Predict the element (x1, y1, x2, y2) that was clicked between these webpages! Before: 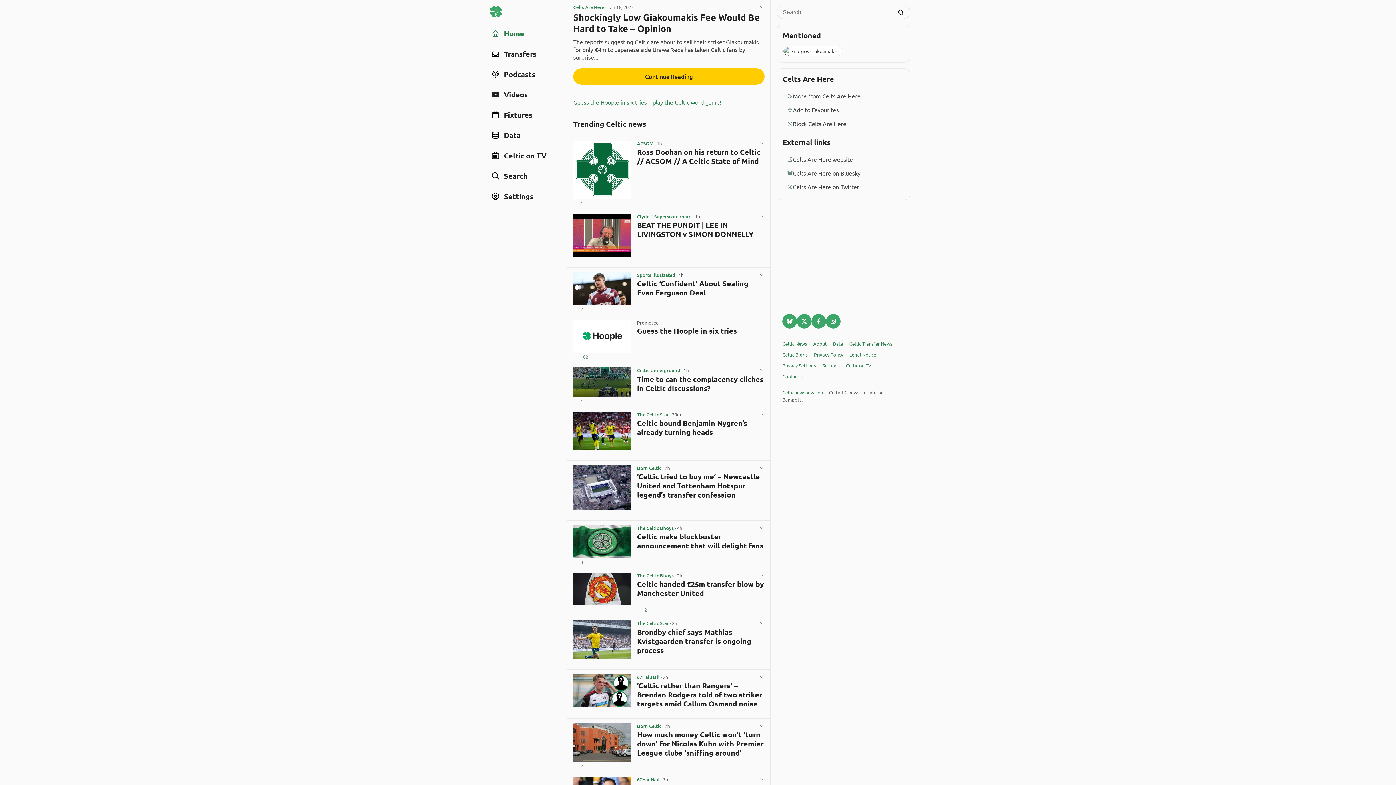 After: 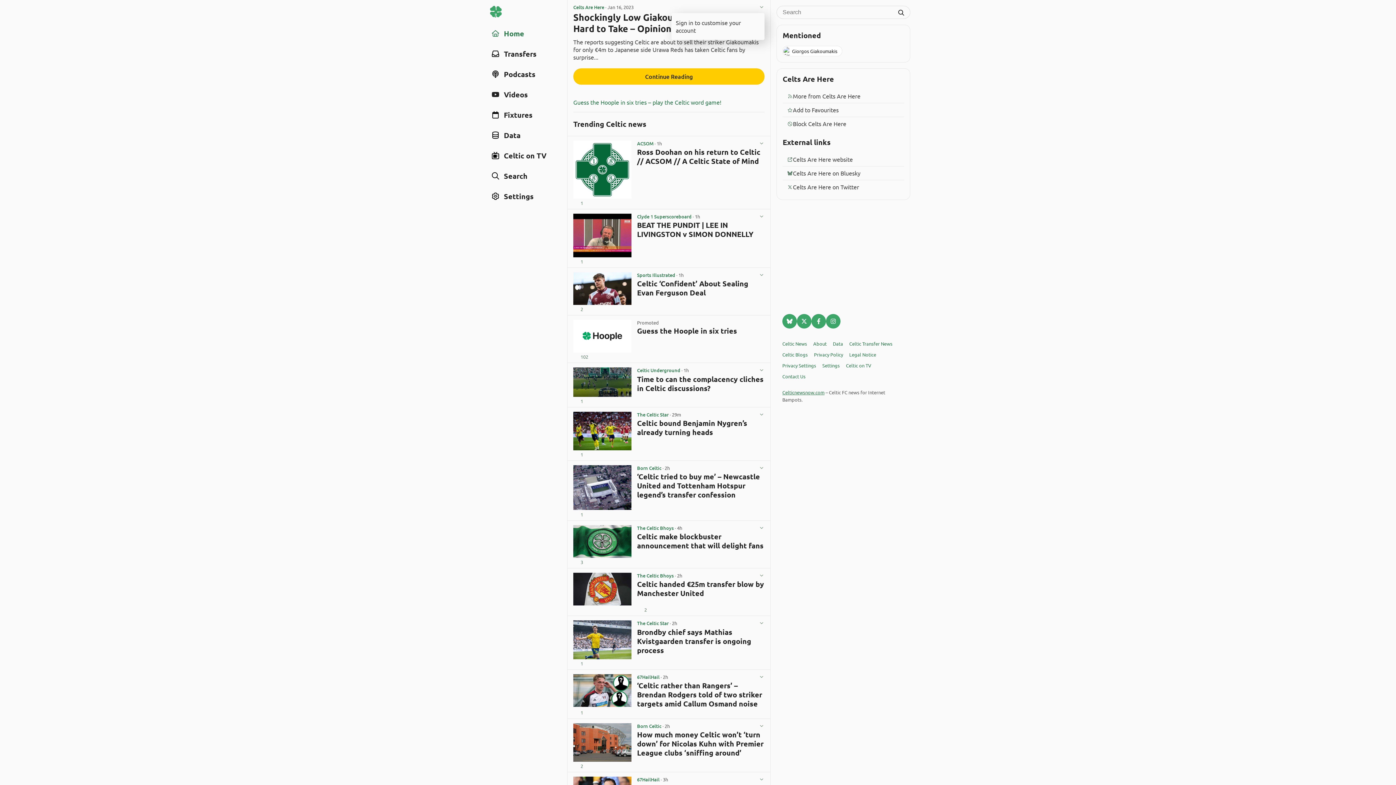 Action: bbox: (758, 4, 764, 10)